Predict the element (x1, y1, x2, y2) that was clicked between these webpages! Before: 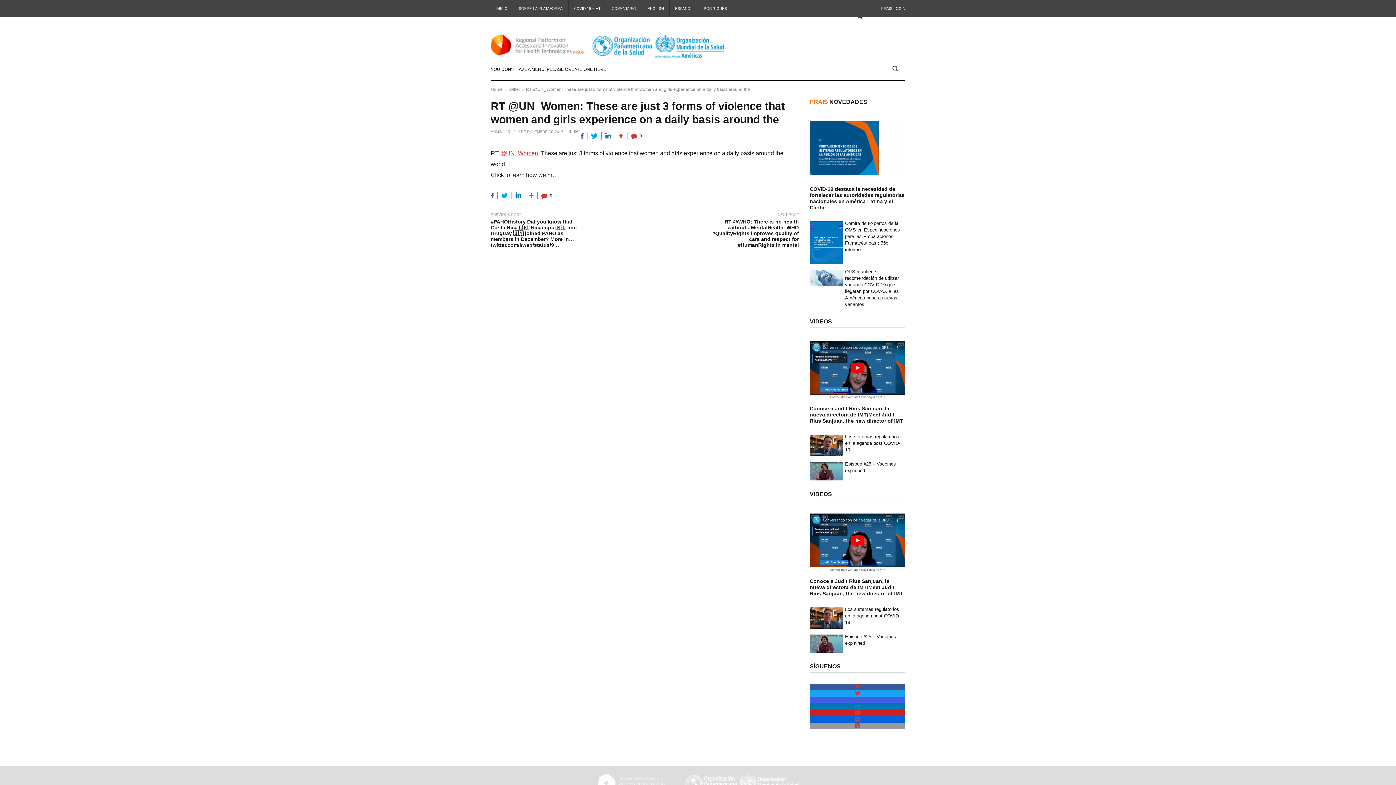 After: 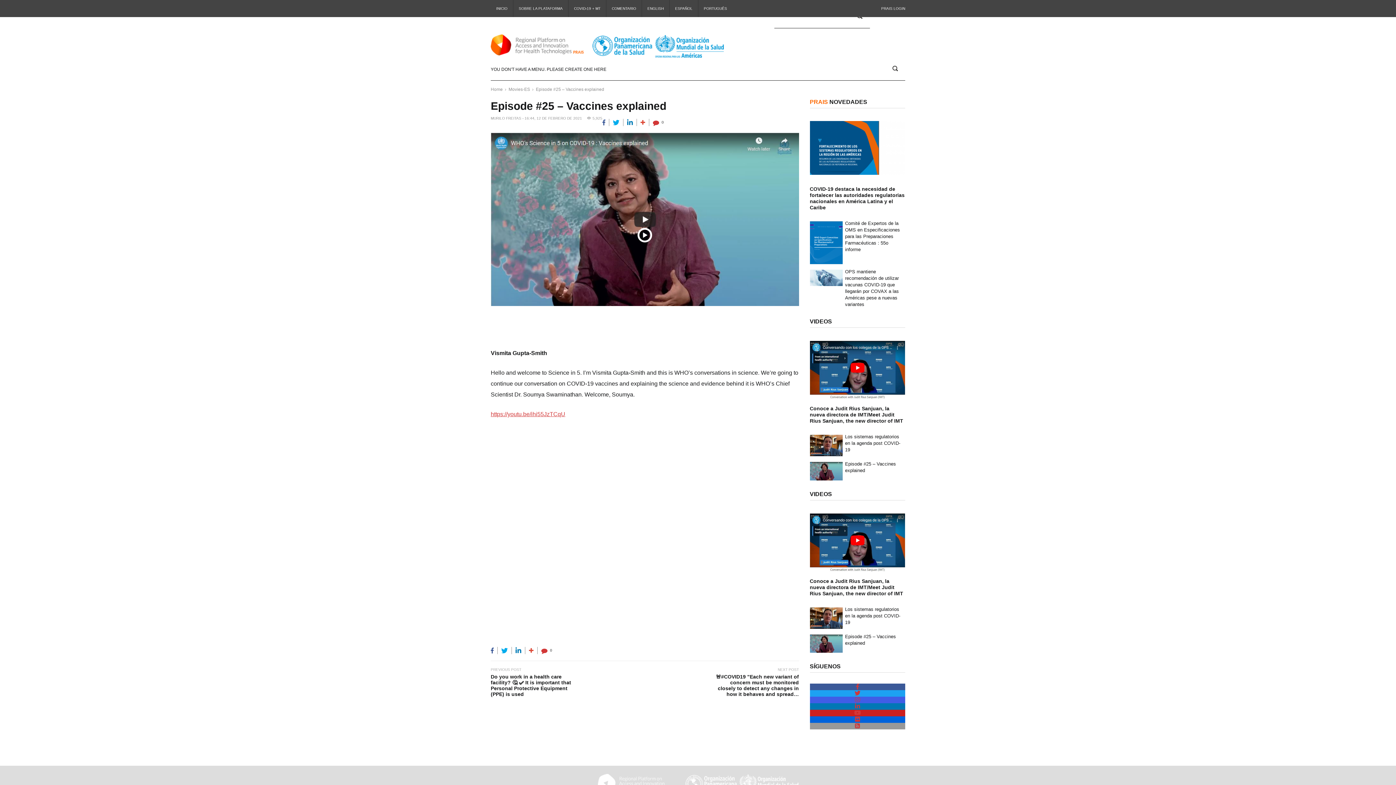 Action: bbox: (810, 462, 842, 480)